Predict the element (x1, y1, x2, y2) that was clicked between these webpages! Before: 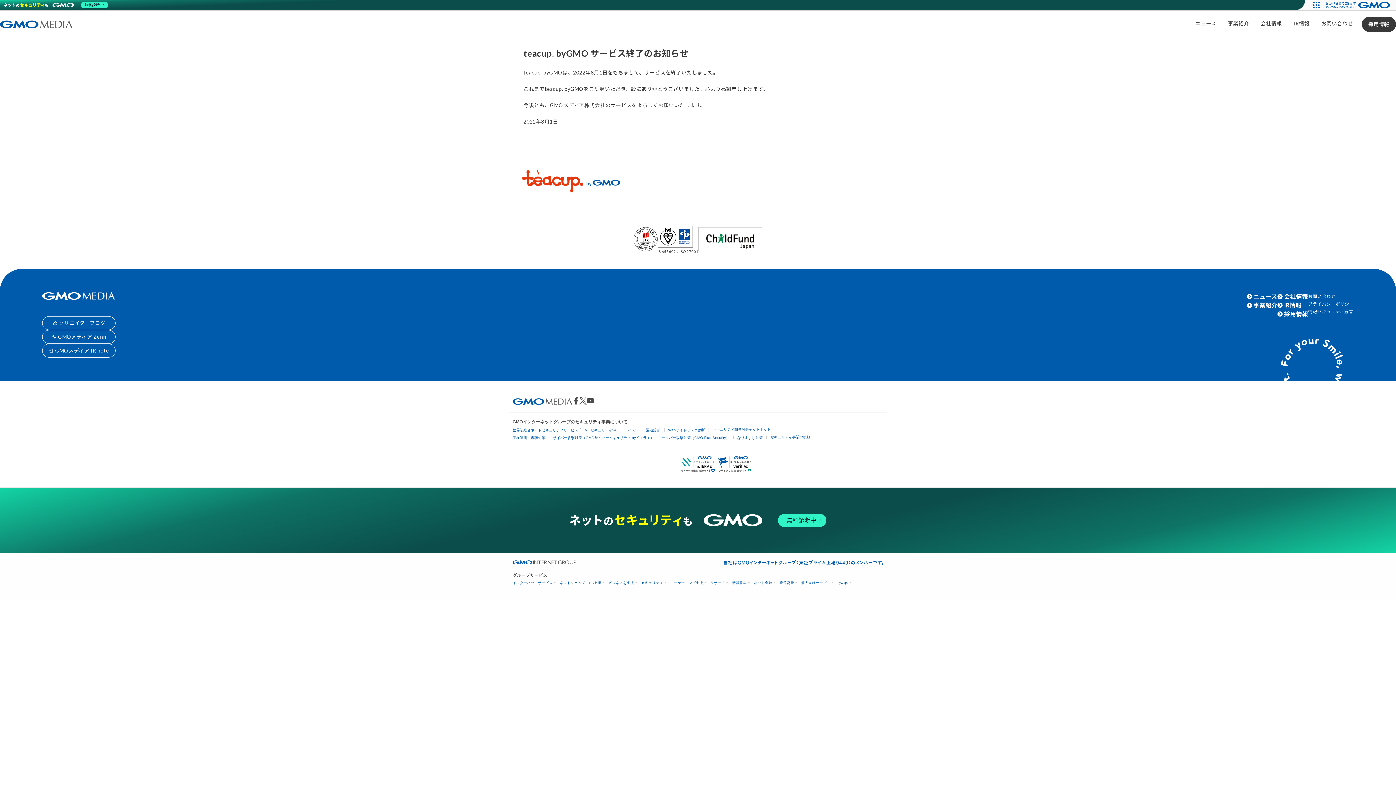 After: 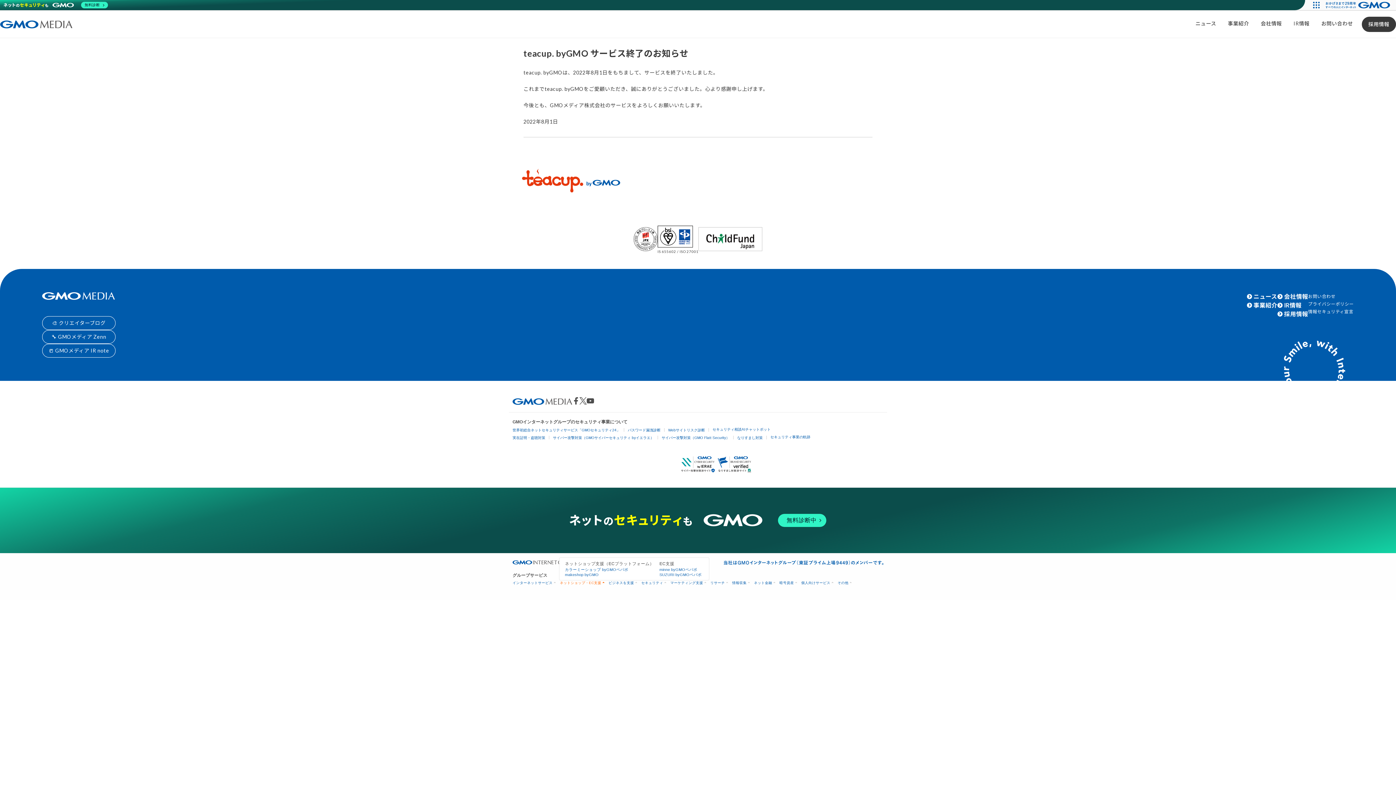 Action: bbox: (560, 581, 603, 585) label: ネットショップ・EC支援